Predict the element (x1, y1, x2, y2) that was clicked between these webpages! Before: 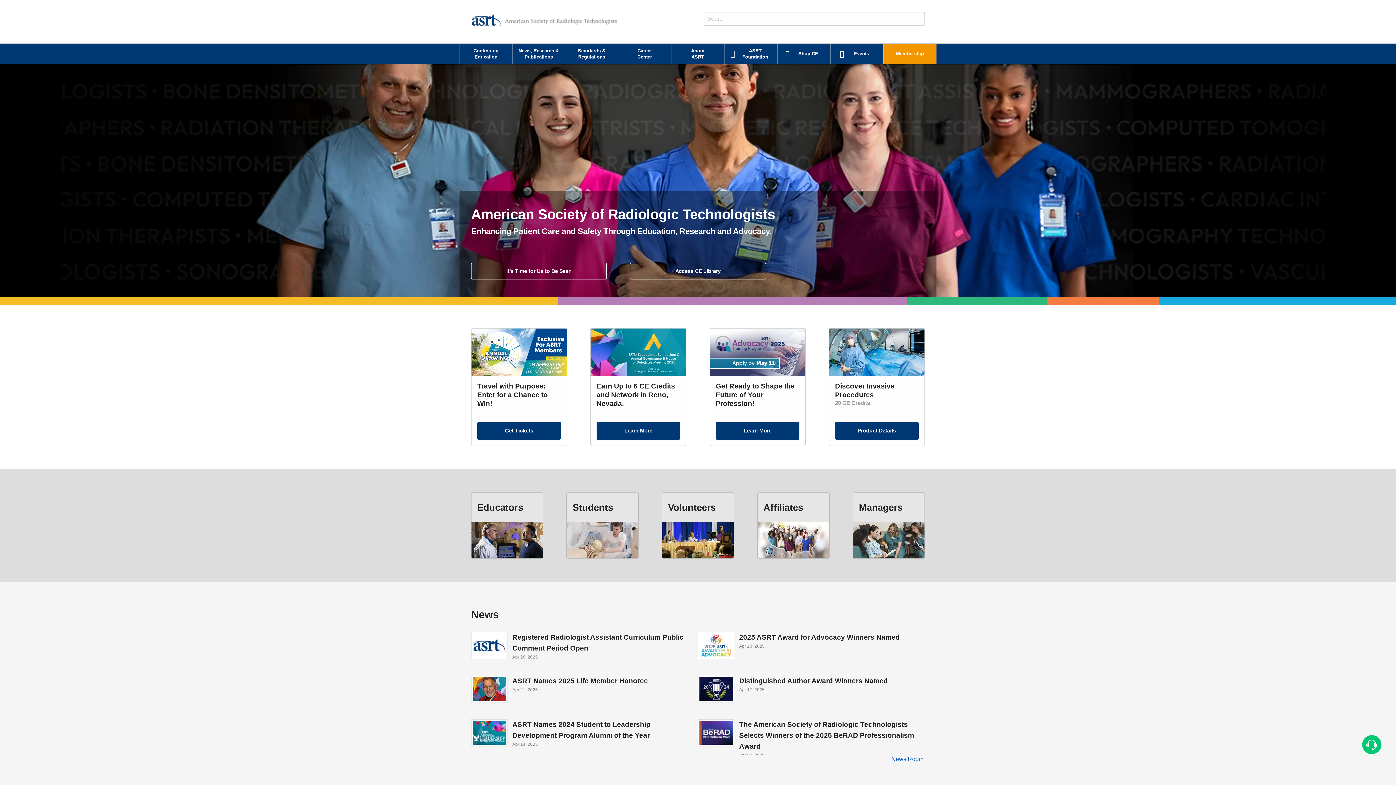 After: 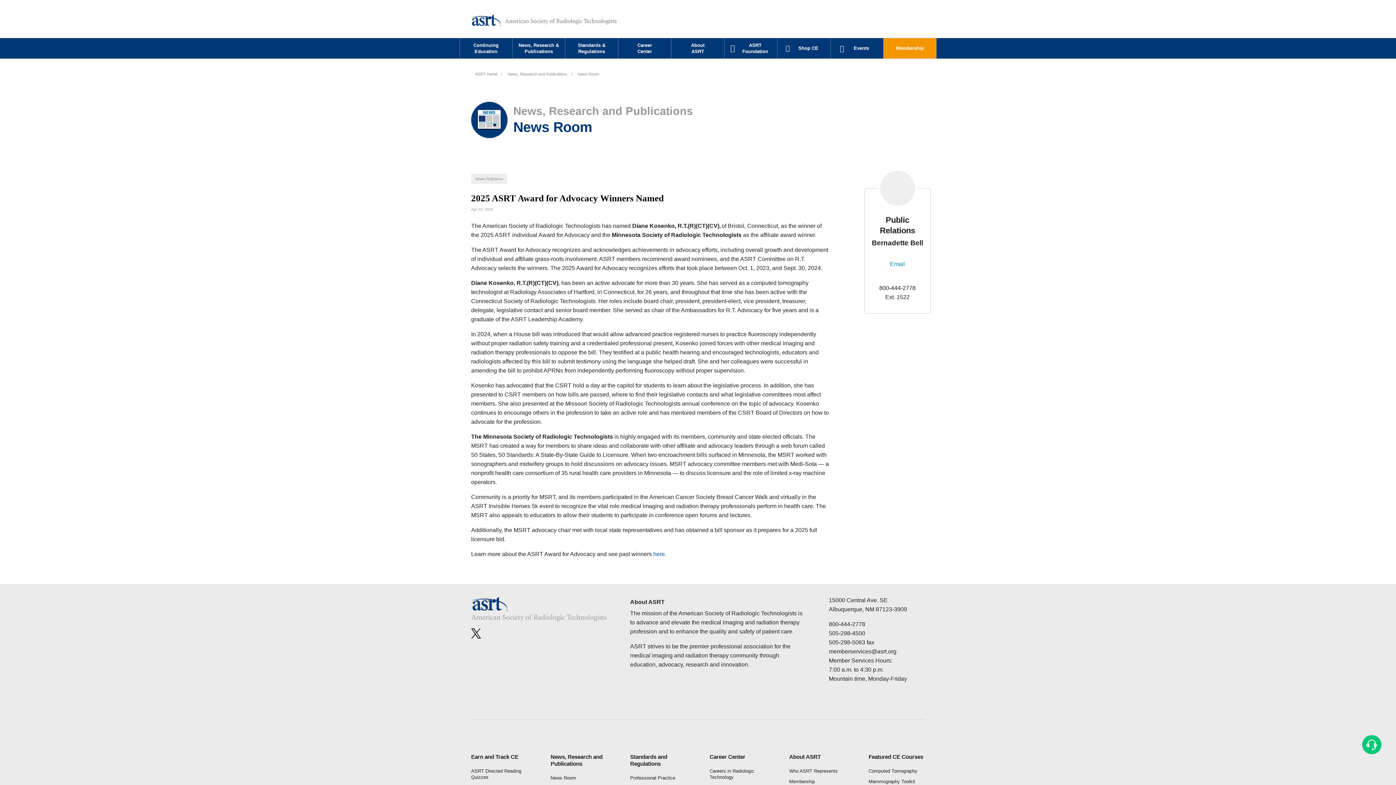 Action: label: 2025 ASRT Award for Advocacy Winners Named bbox: (739, 633, 900, 641)